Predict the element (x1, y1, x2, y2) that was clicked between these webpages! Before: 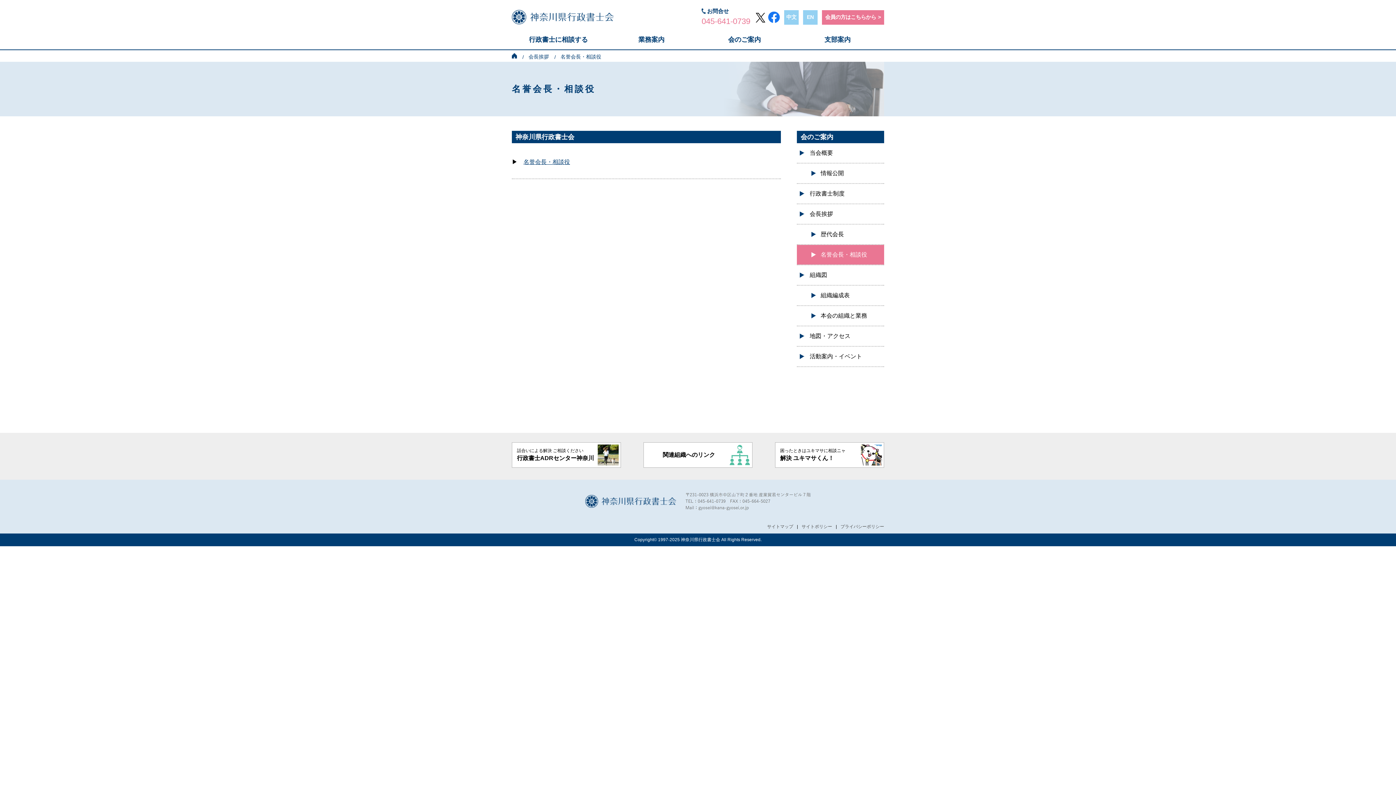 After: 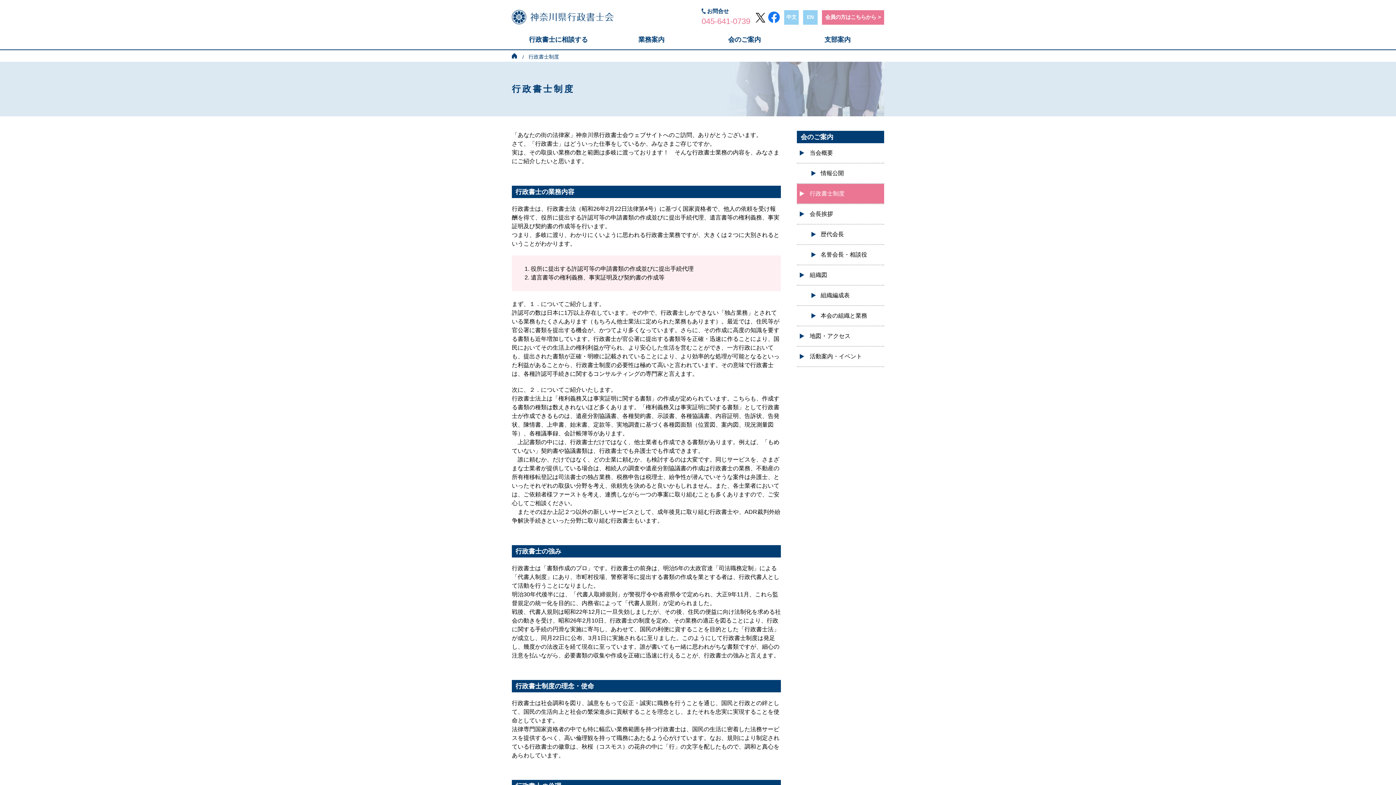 Action: label: 行政書士制度 bbox: (797, 183, 884, 203)